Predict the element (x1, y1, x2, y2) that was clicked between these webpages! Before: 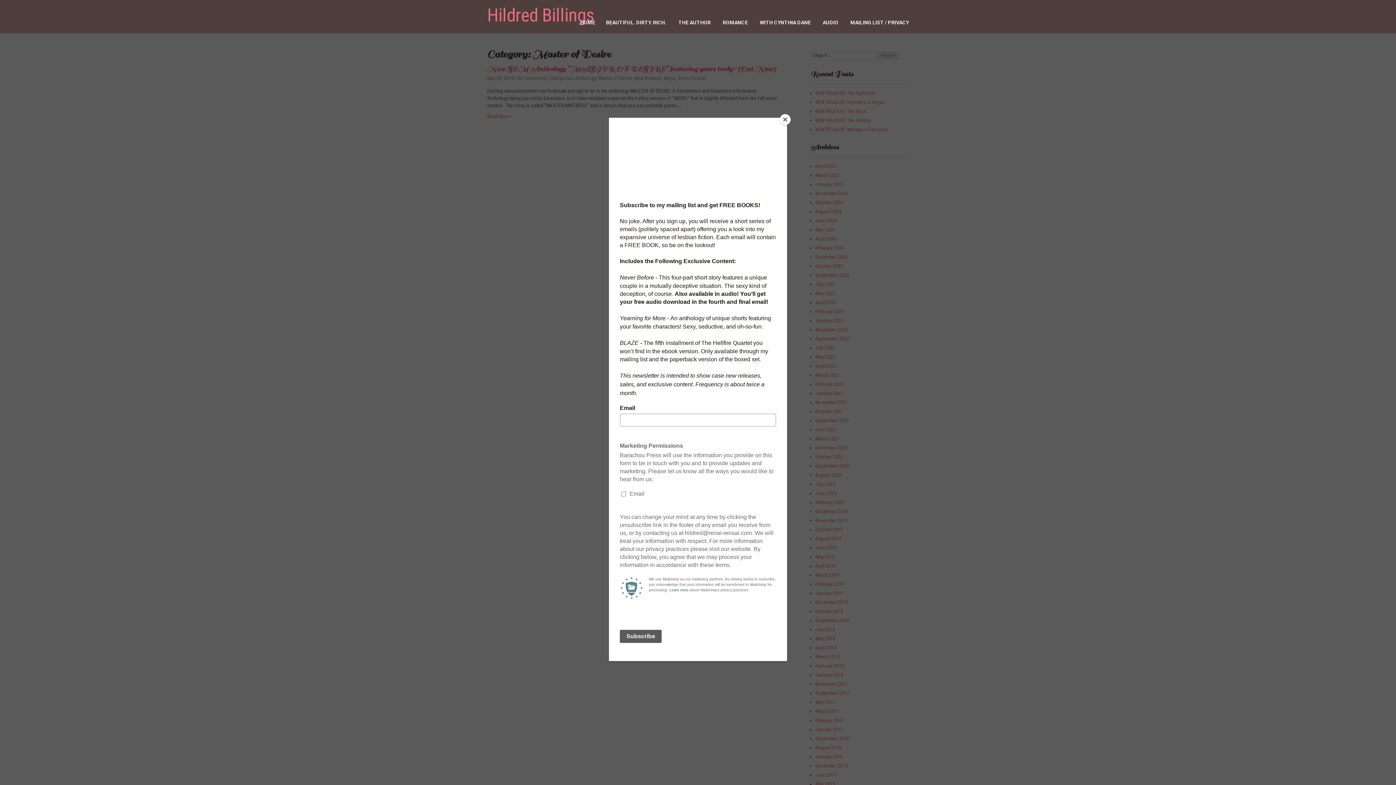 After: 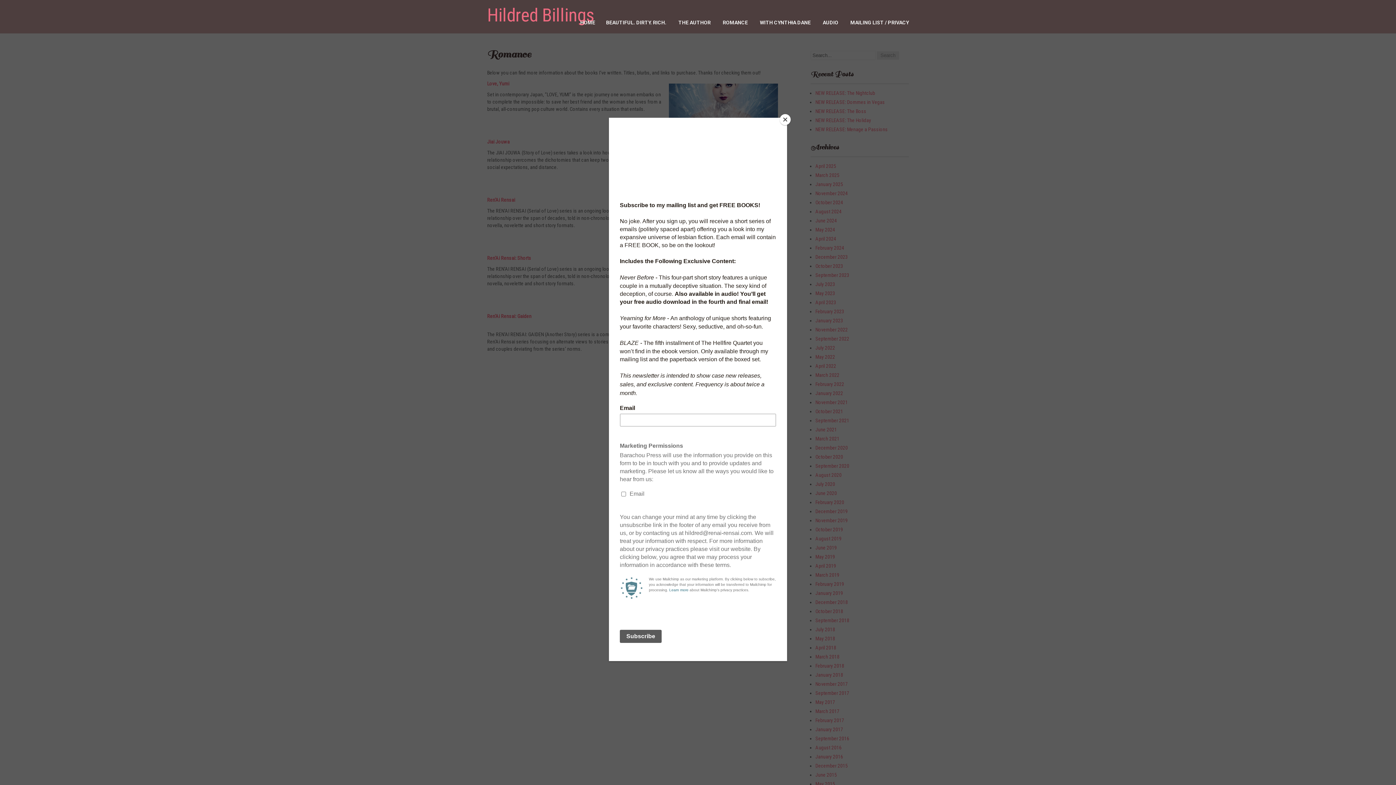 Action: bbox: (717, 18, 753, 33) label: ROMANCE